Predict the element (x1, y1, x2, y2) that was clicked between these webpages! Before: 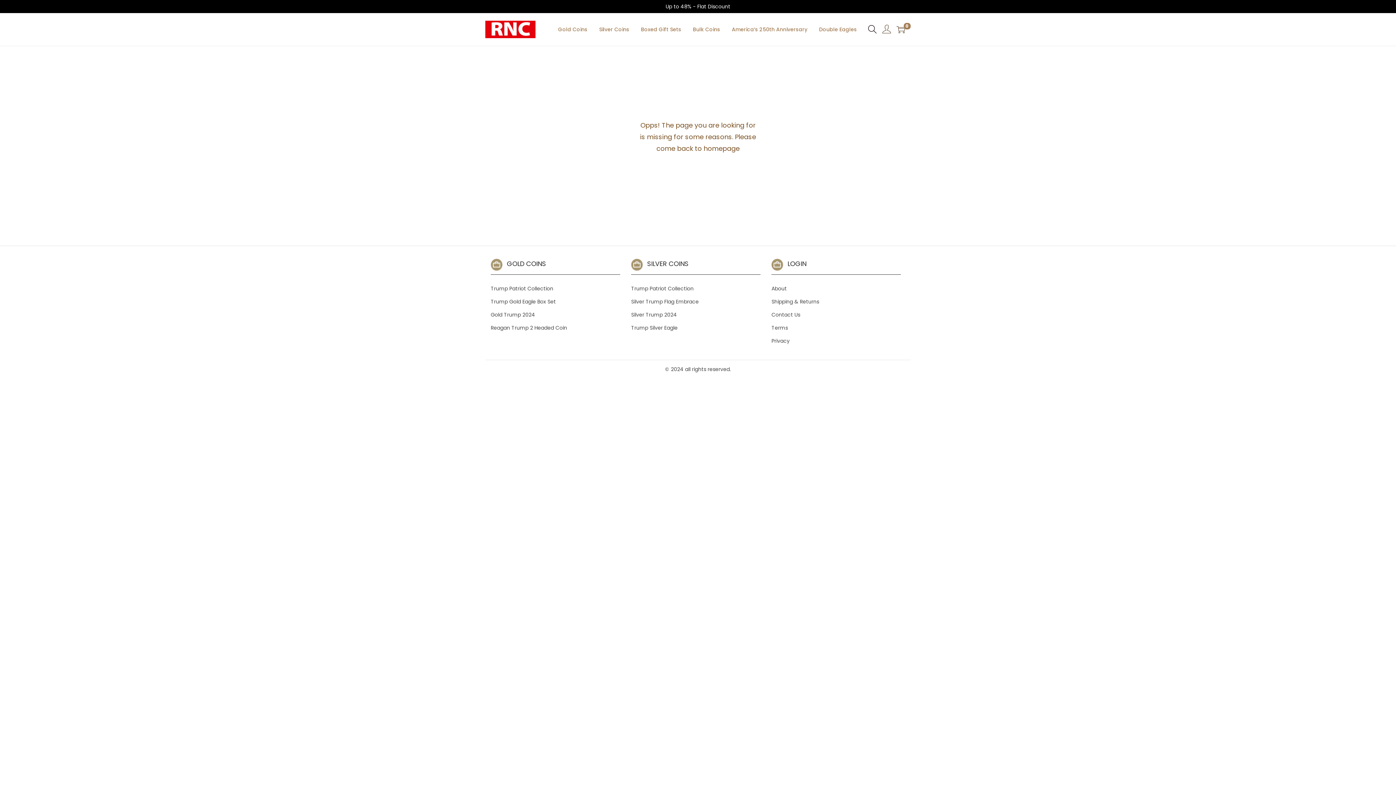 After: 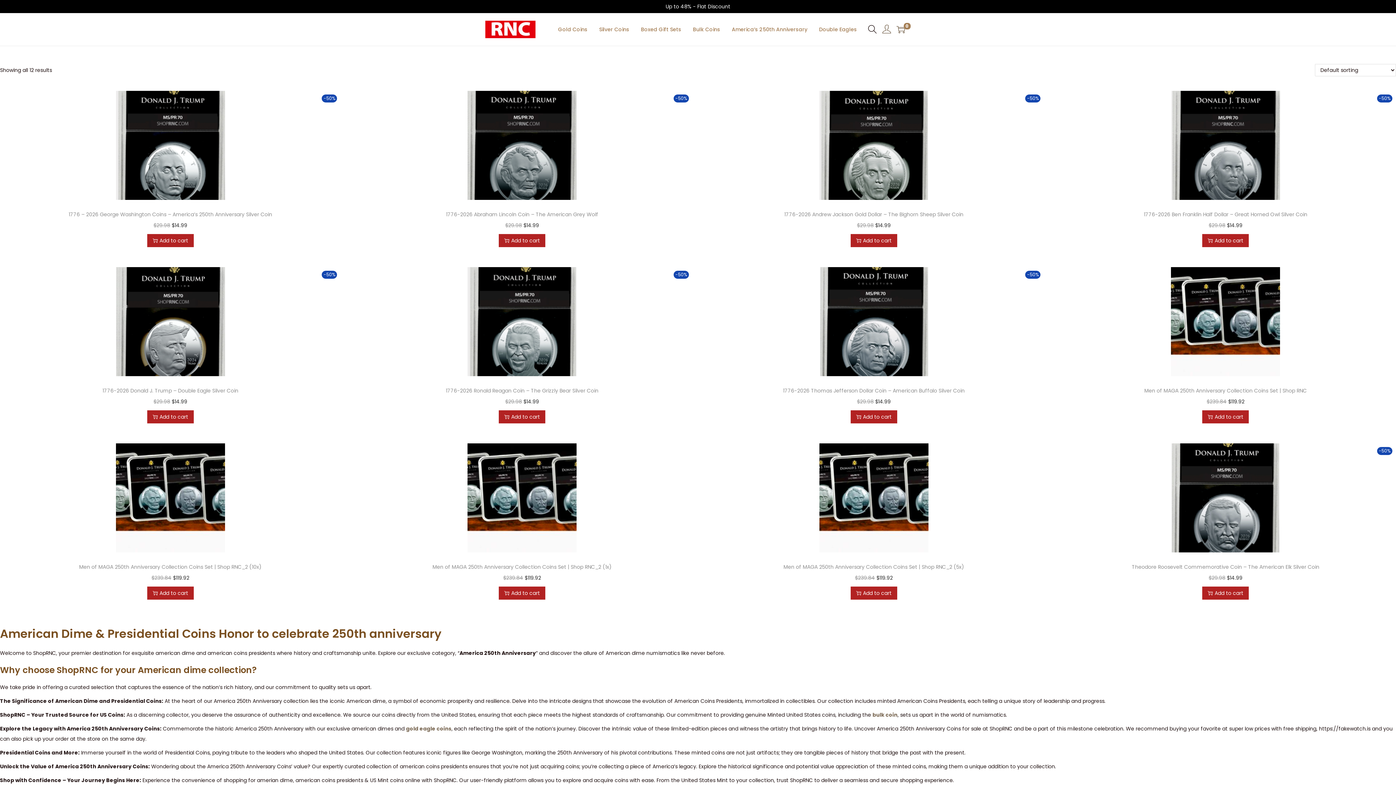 Action: bbox: (732, 13, 807, 45) label: America’s 250th Anniversary